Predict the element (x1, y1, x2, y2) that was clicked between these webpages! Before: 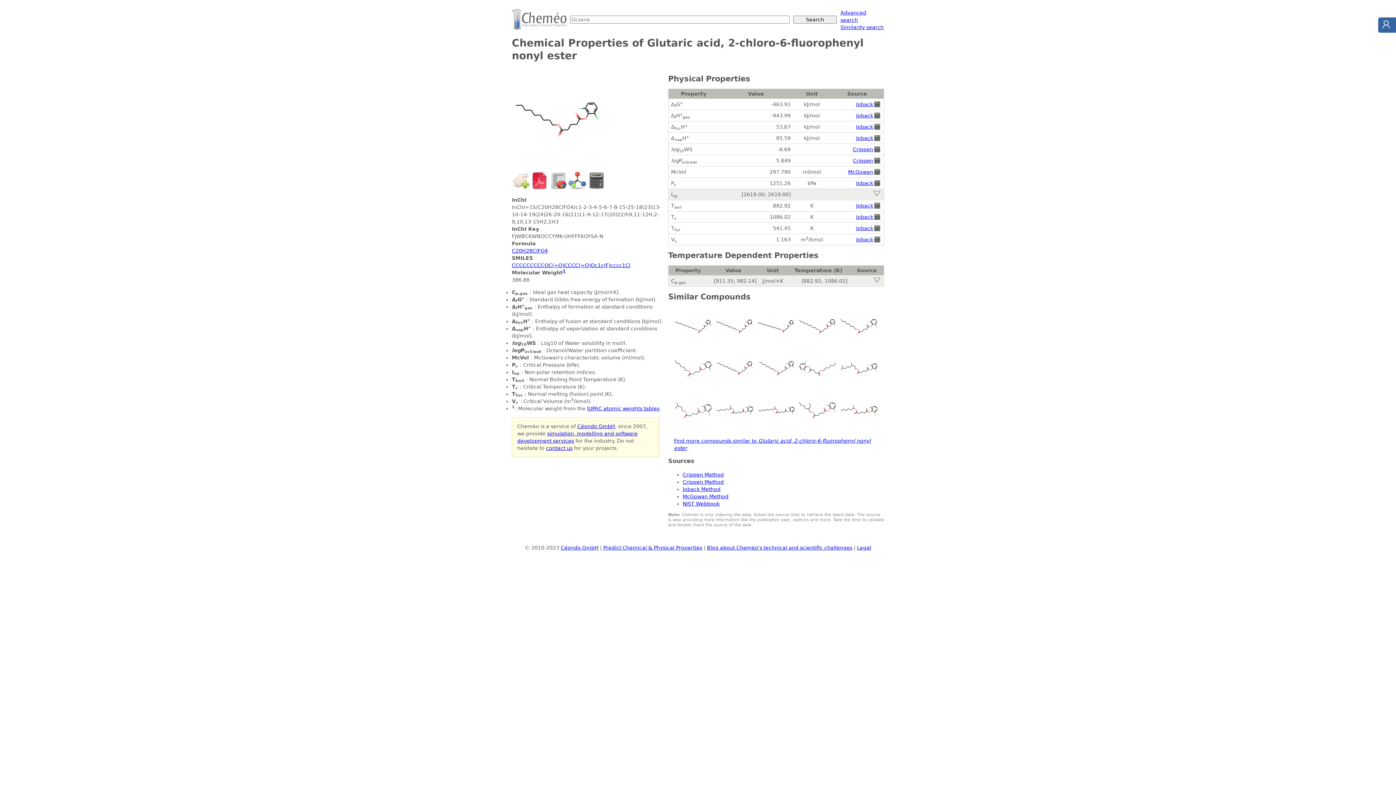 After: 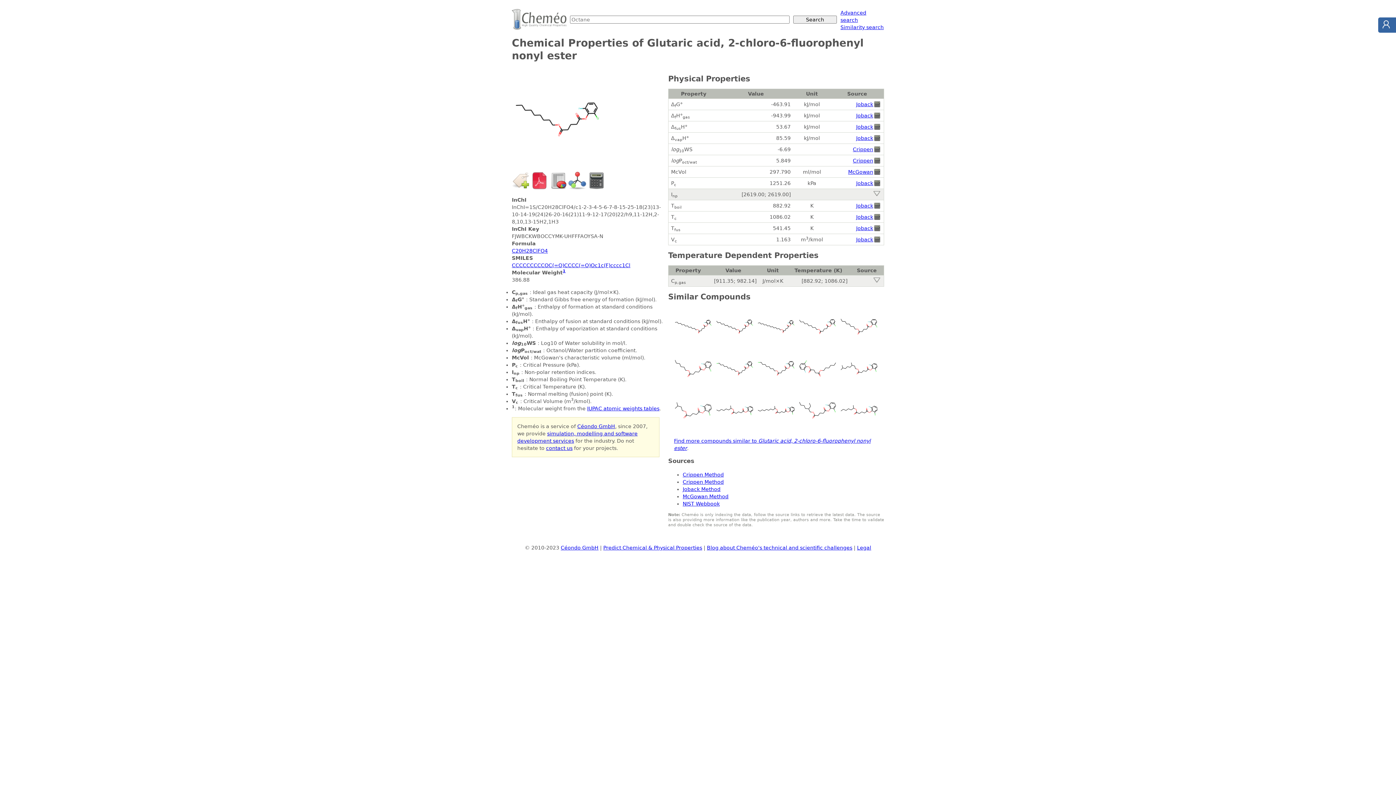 Action: bbox: (530, 184, 548, 190)